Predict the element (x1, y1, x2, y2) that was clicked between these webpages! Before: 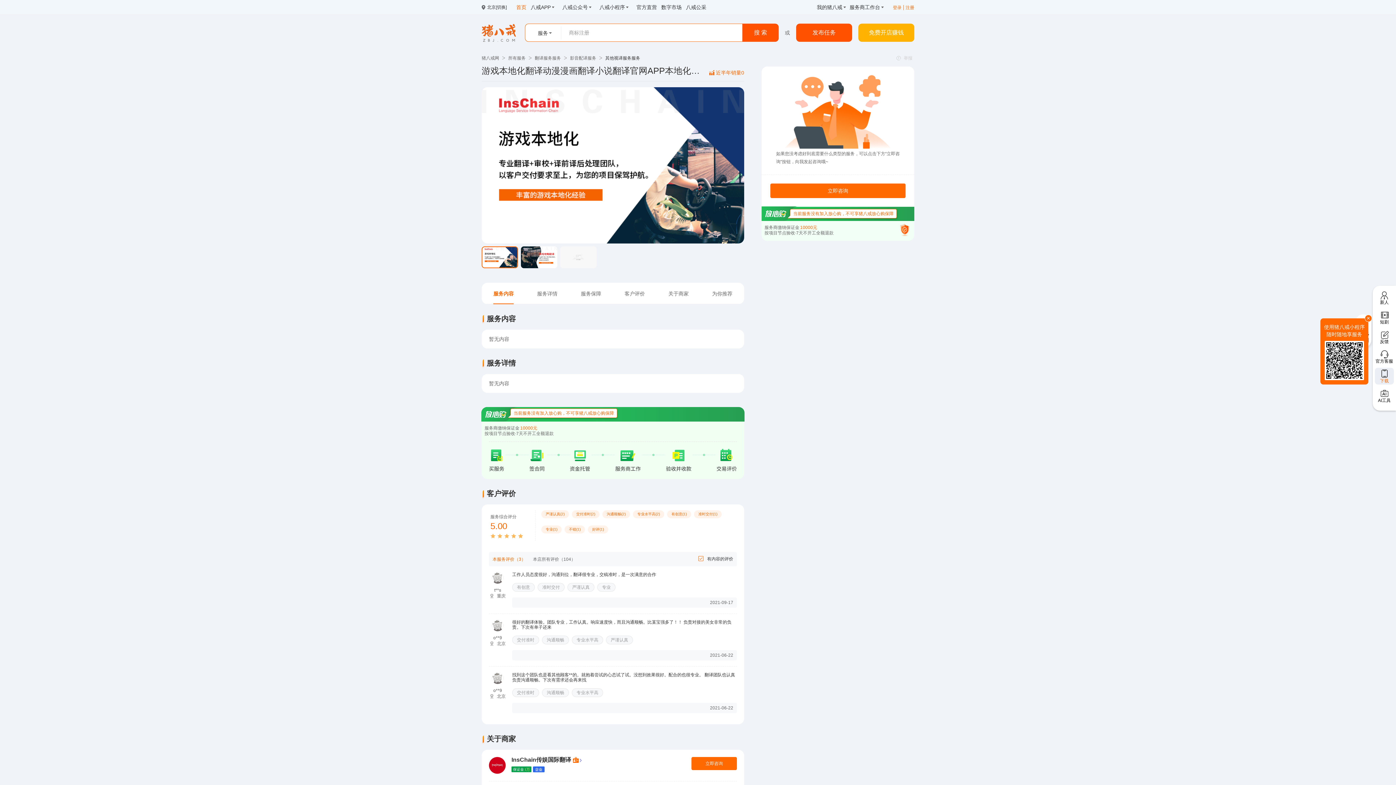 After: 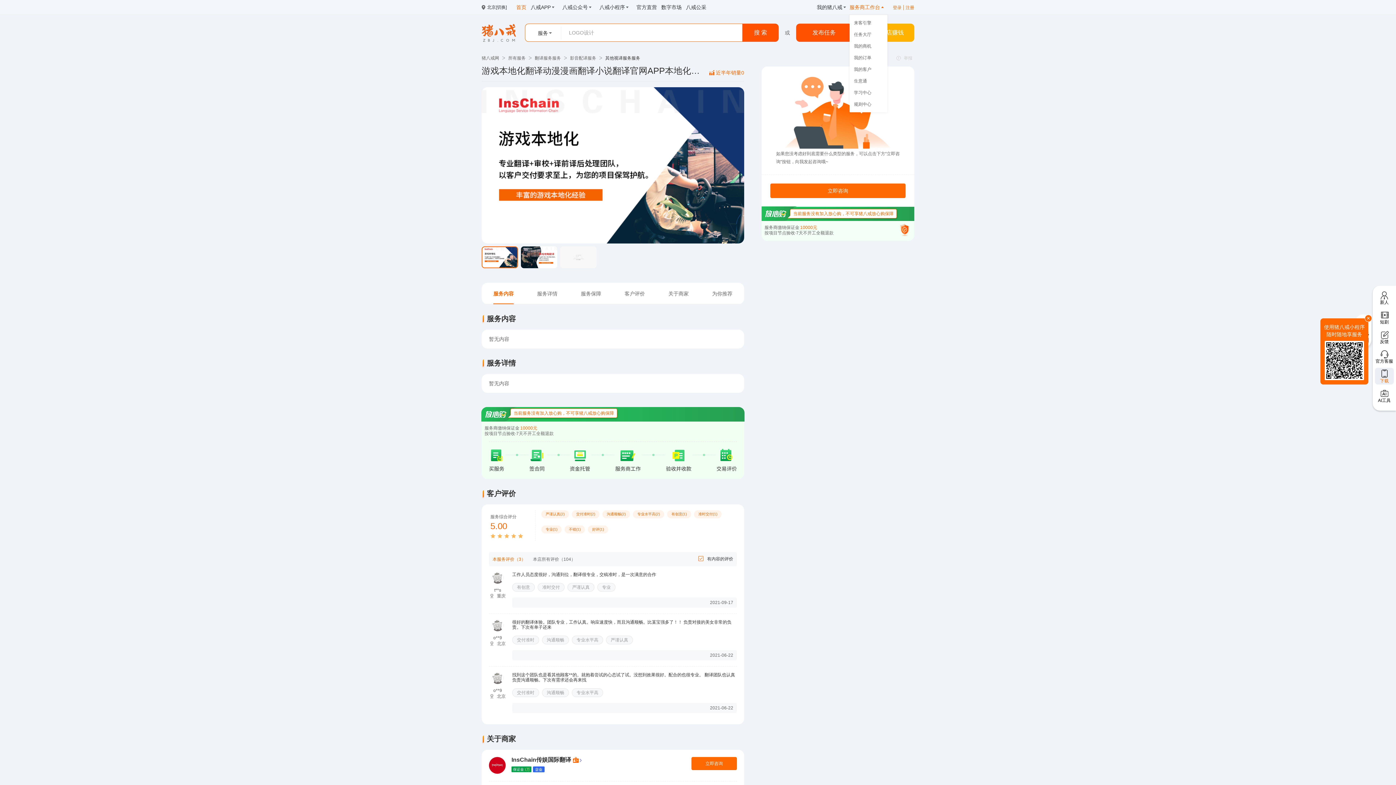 Action: bbox: (849, 5, 887, 10) label: 服务商工作台